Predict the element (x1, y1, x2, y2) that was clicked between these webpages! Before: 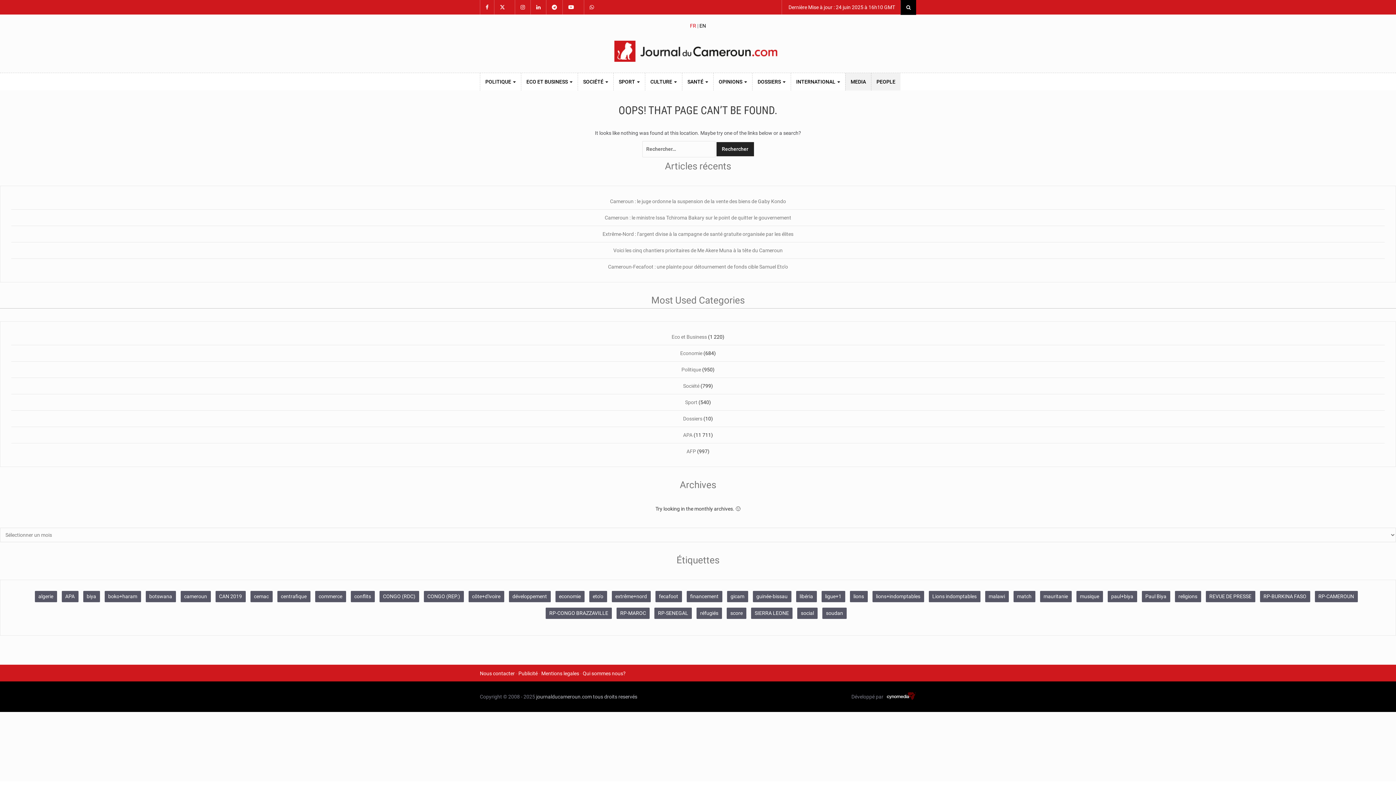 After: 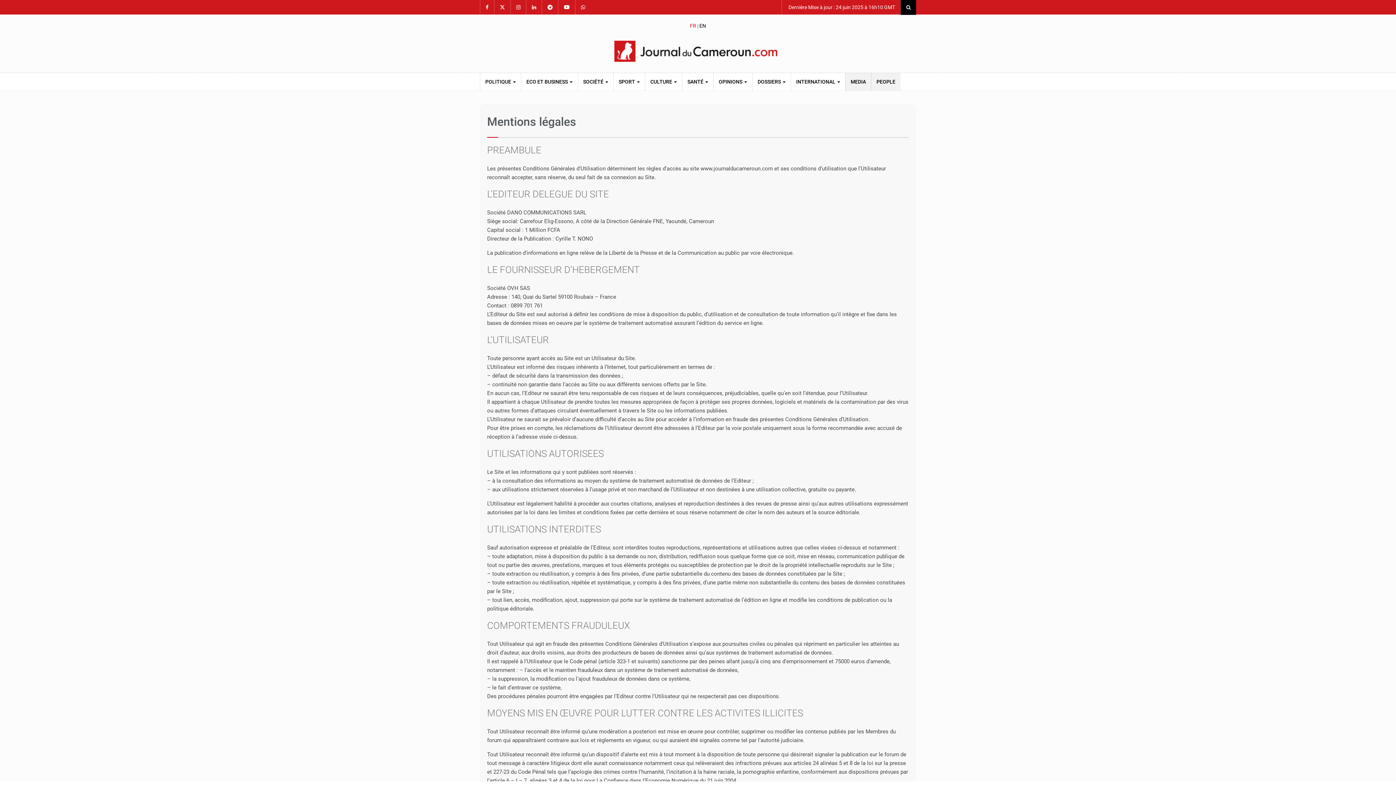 Action: label: Mentions legales bbox: (541, 670, 579, 676)